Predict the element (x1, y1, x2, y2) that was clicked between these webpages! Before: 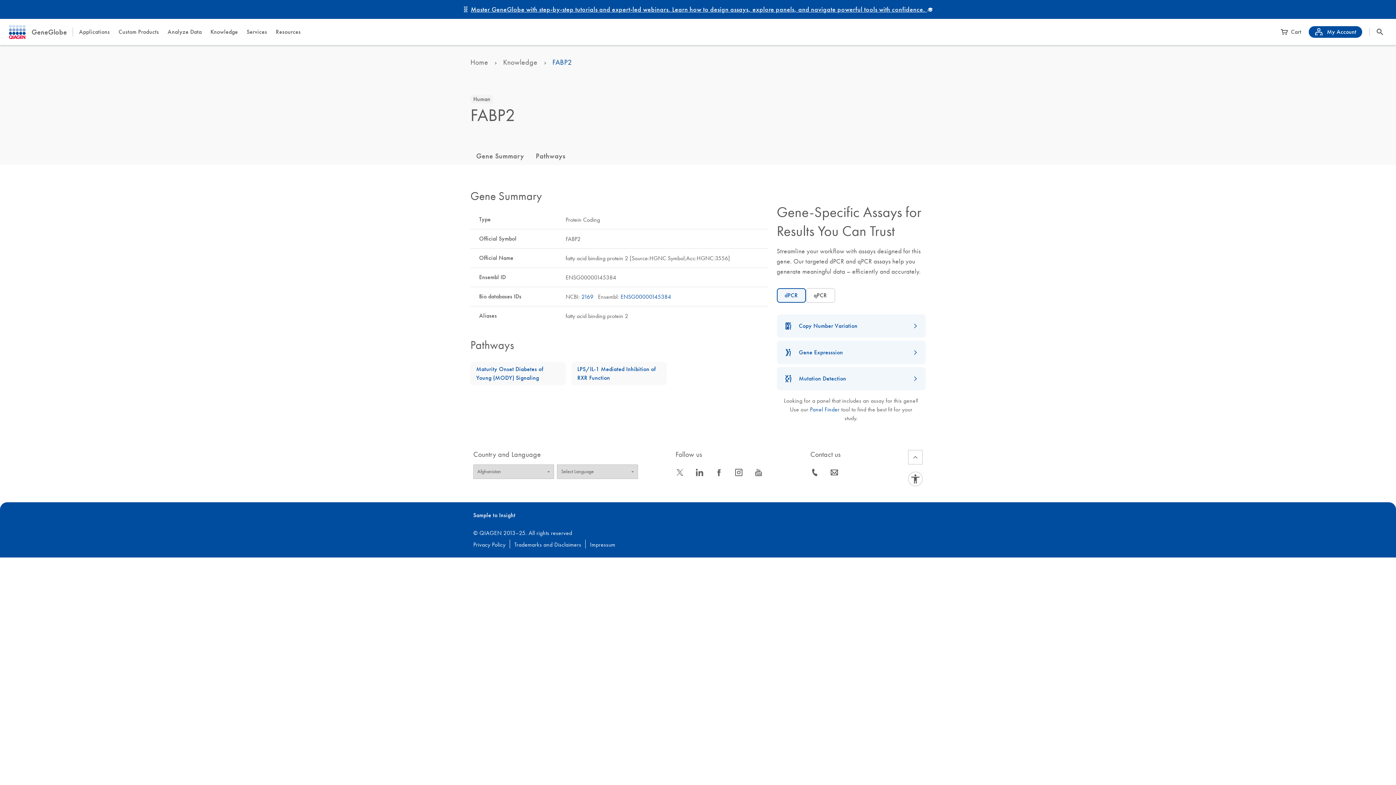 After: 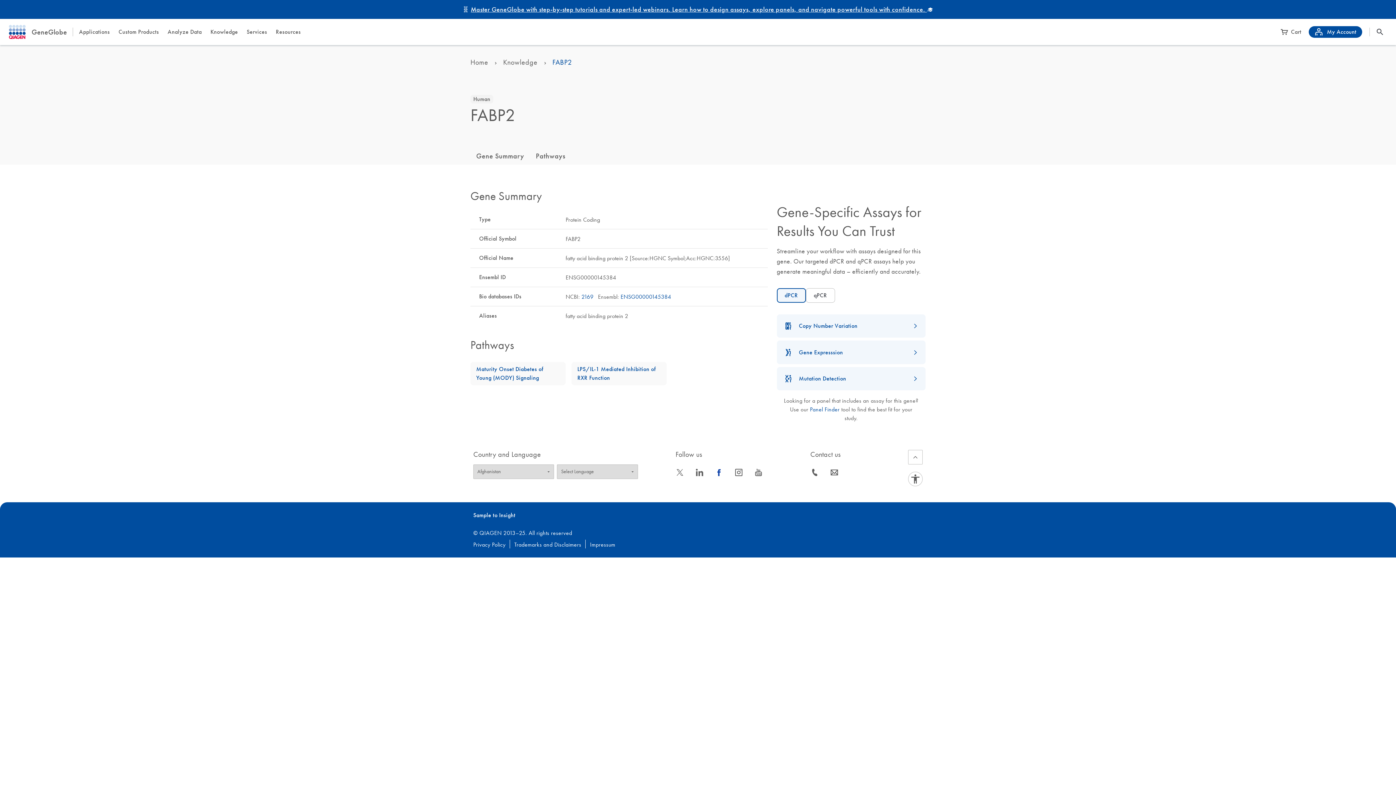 Action: label: icon_0064_facebook-s bbox: (714, 470, 723, 478)